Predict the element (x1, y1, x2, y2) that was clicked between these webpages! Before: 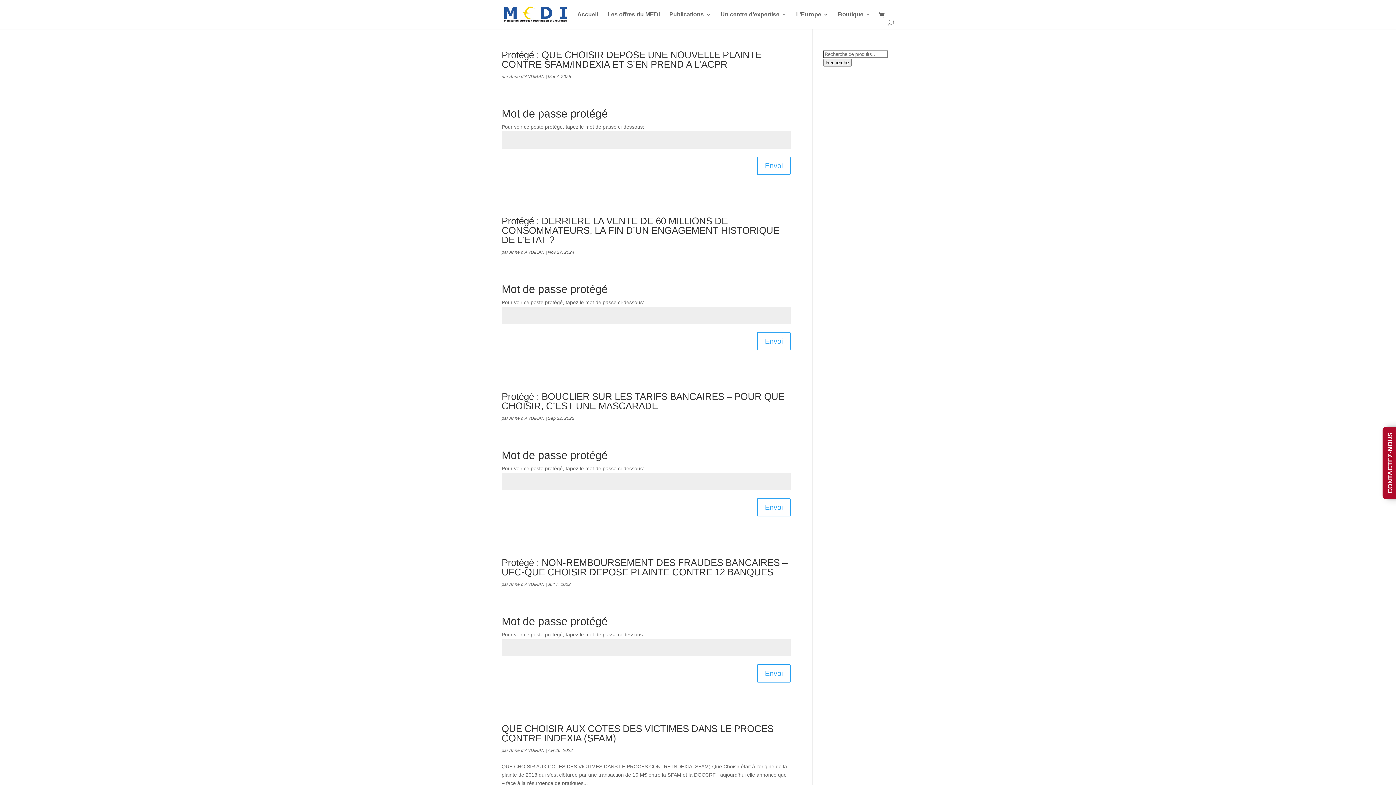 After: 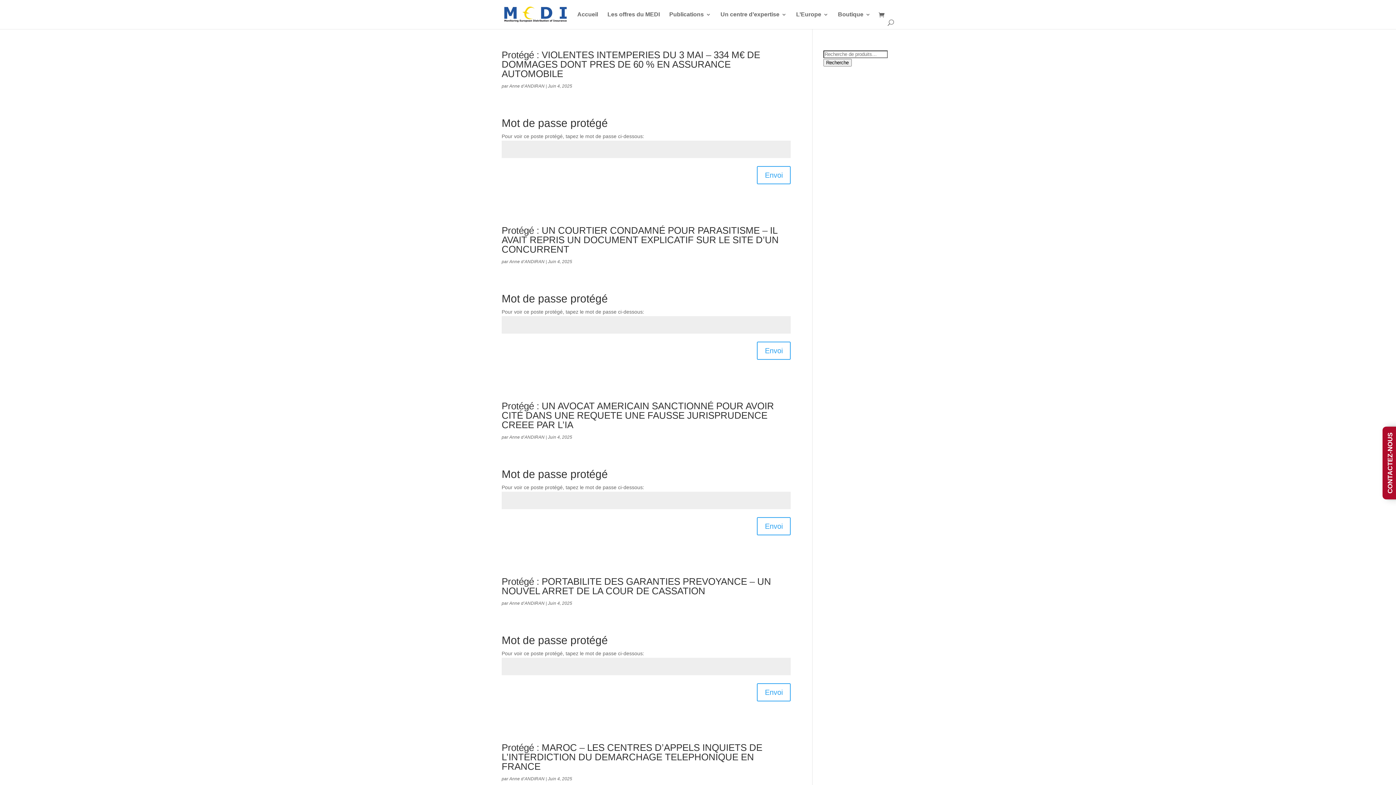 Action: label: Anne d’ANDIRAN bbox: (509, 74, 544, 79)